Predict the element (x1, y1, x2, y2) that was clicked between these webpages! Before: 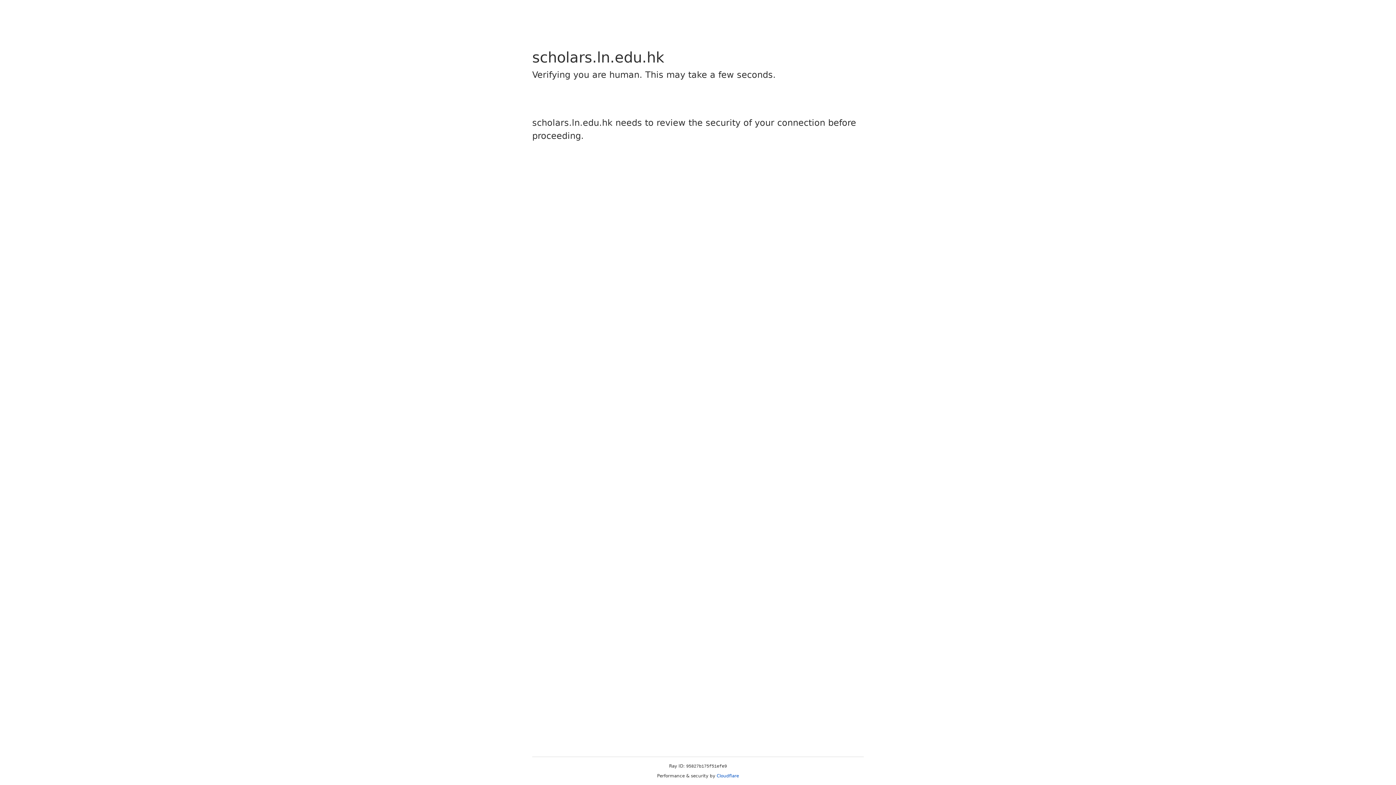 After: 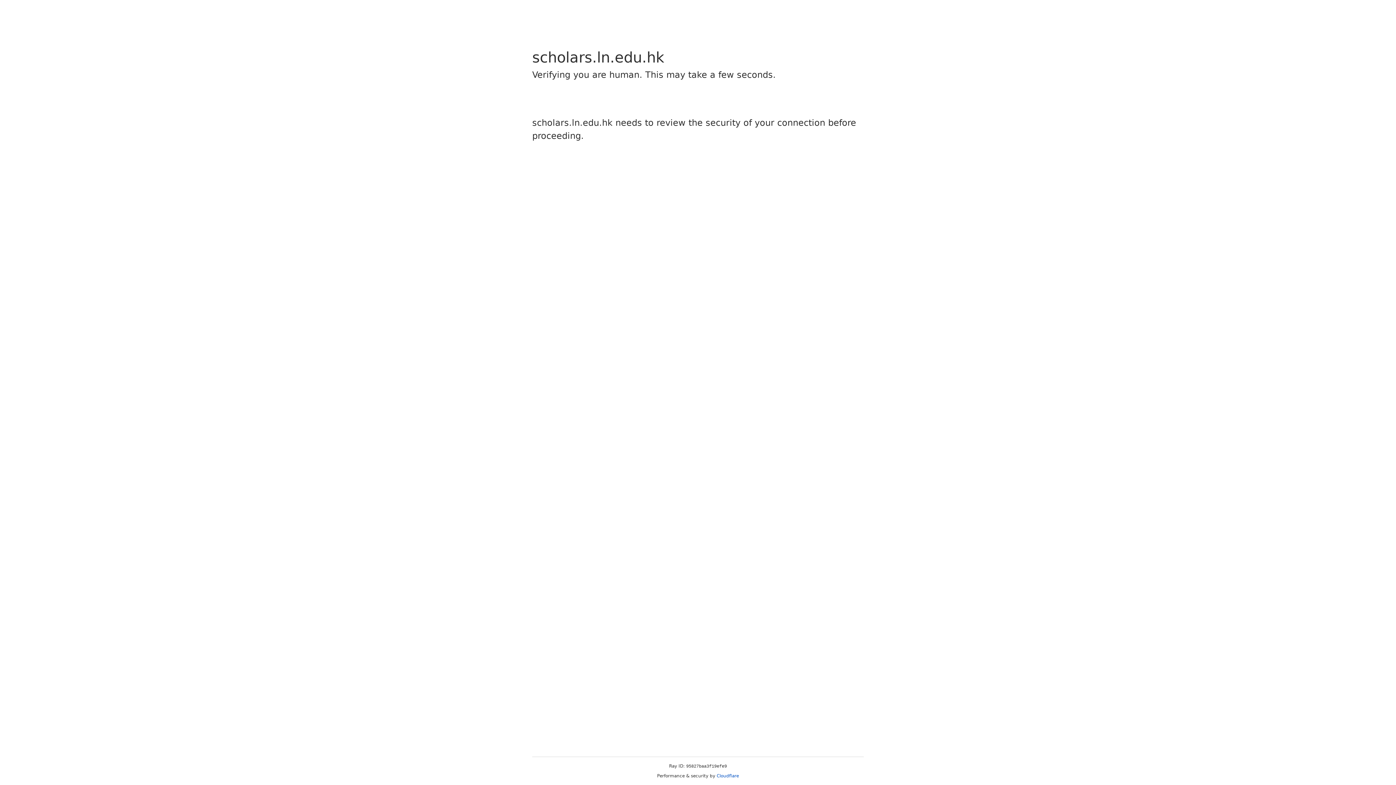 Action: bbox: (716, 773, 739, 778) label: Cloudflare